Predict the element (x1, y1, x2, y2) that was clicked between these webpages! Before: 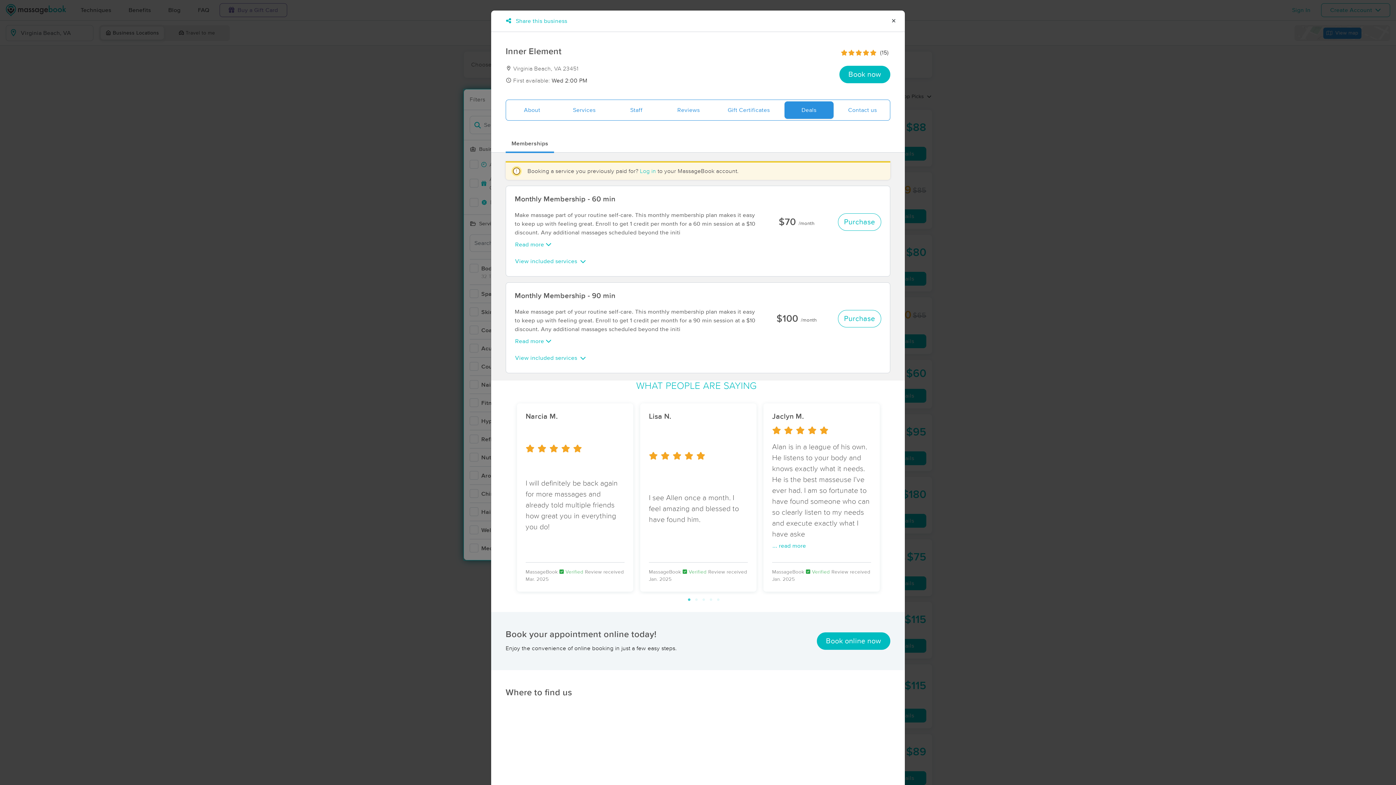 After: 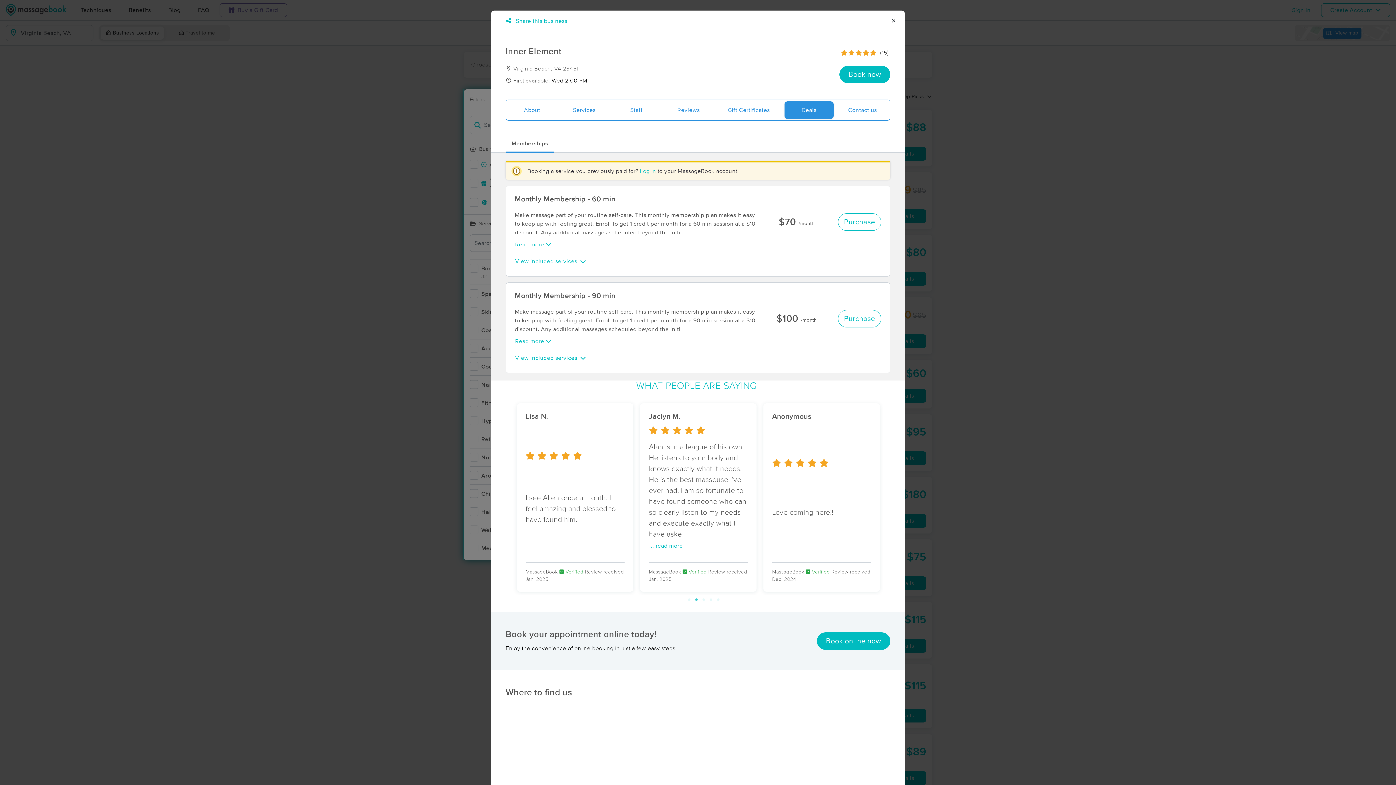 Action: label: 2 bbox: (693, 596, 700, 604)